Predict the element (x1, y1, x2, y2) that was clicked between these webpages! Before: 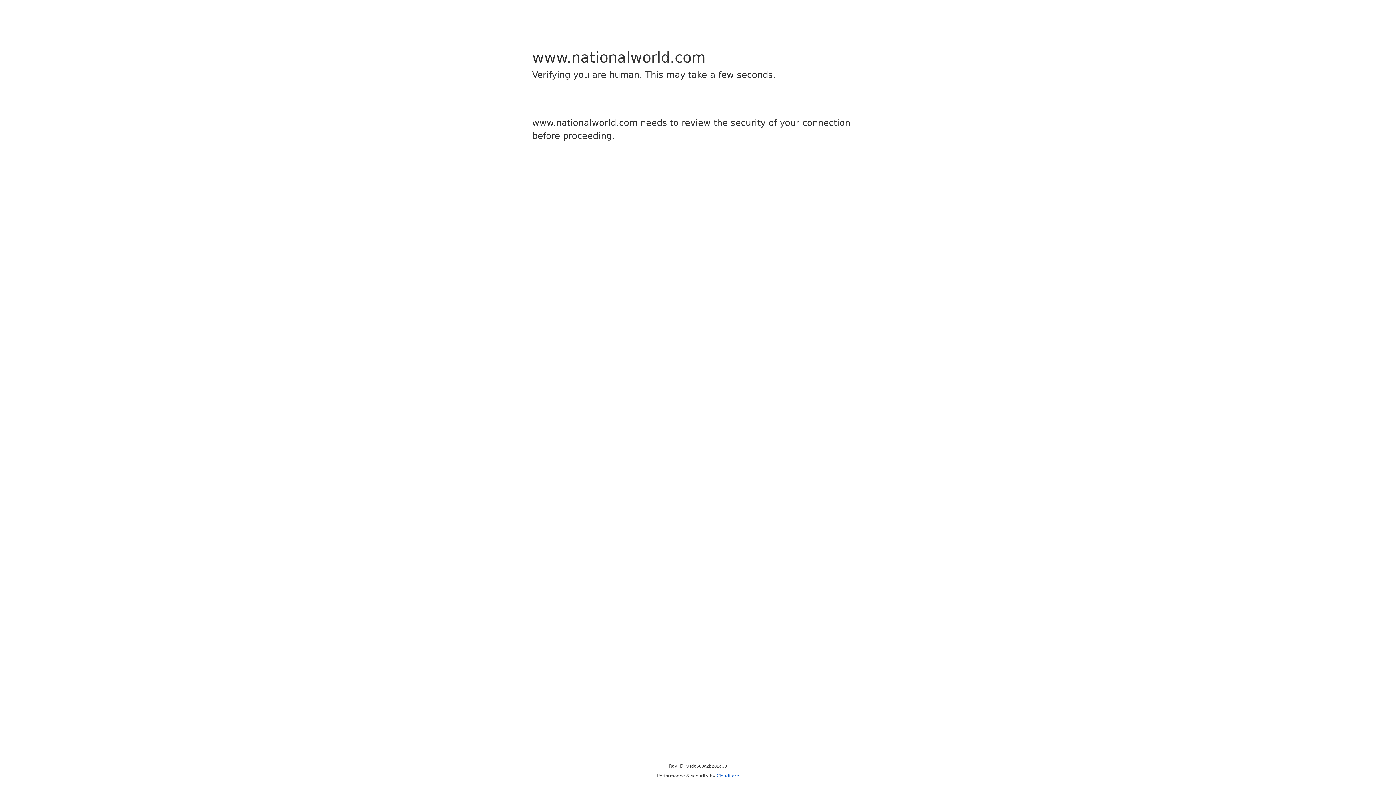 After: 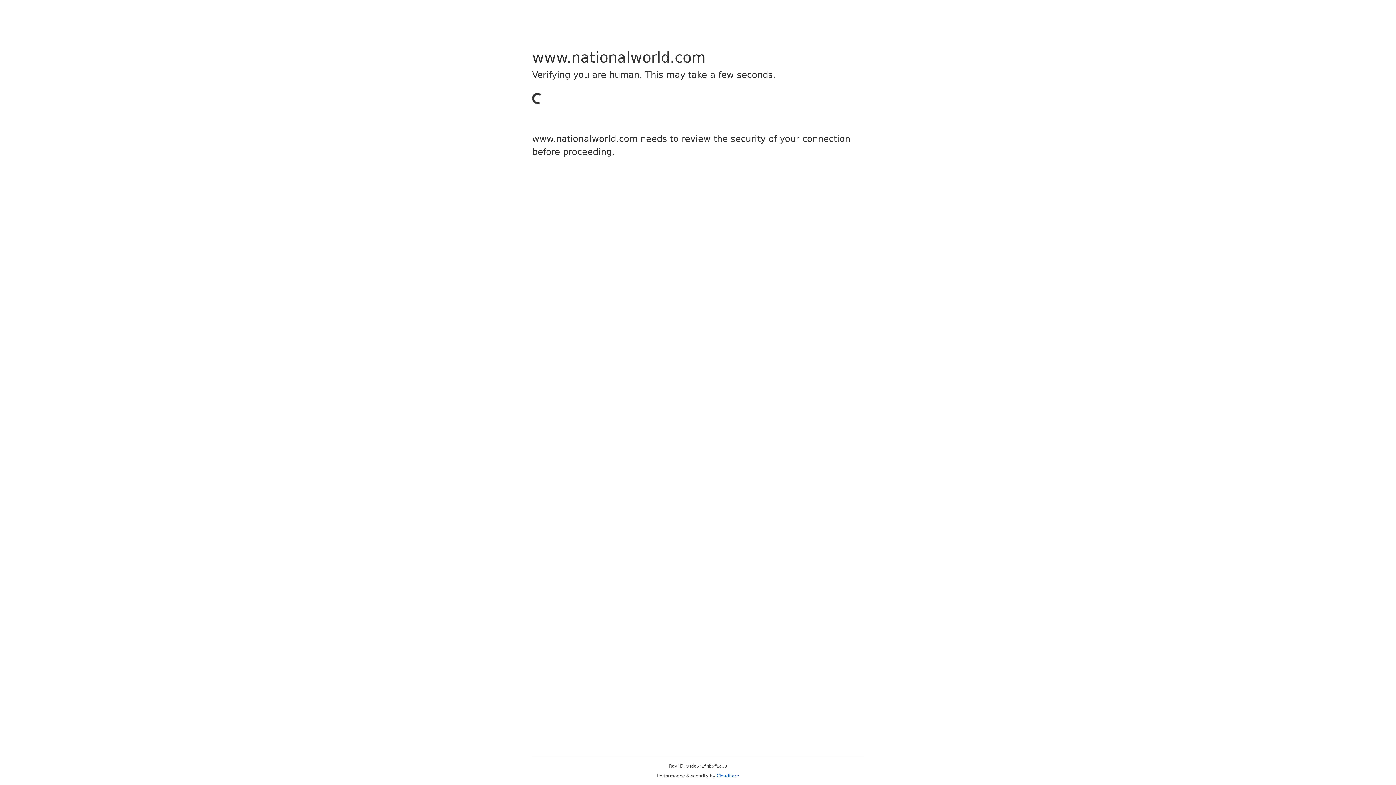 Action: bbox: (716, 773, 739, 778) label: Cloudflare